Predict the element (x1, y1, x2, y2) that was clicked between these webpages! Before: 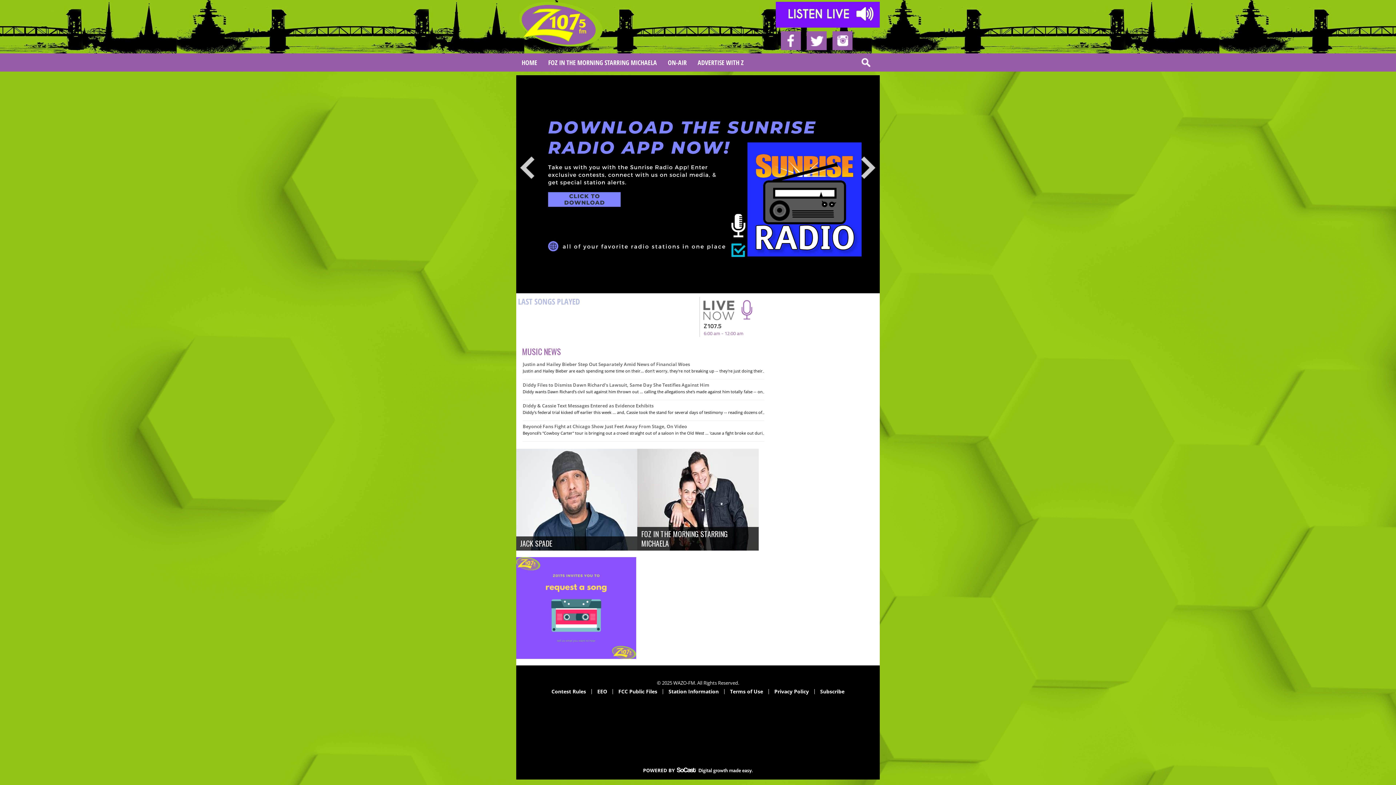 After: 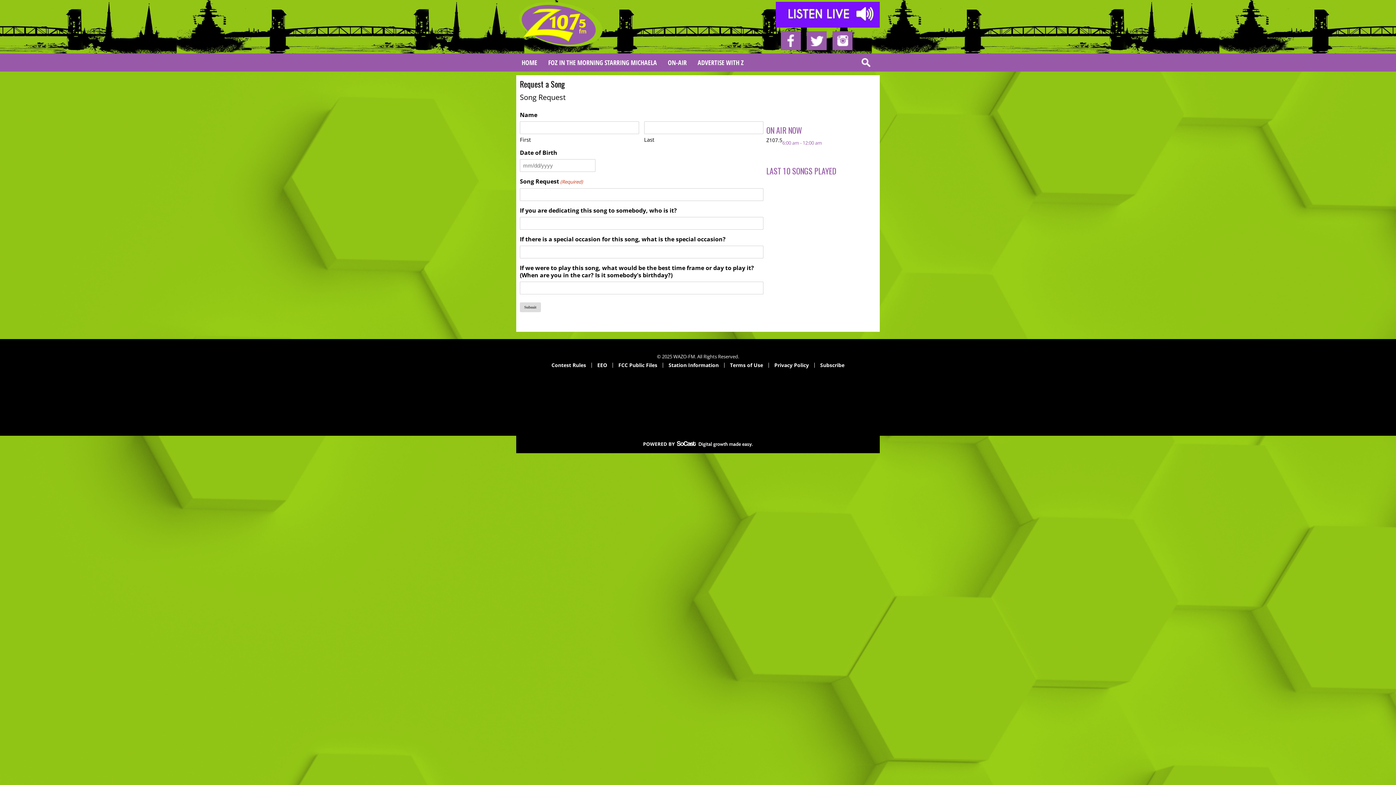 Action: bbox: (516, 653, 636, 660)